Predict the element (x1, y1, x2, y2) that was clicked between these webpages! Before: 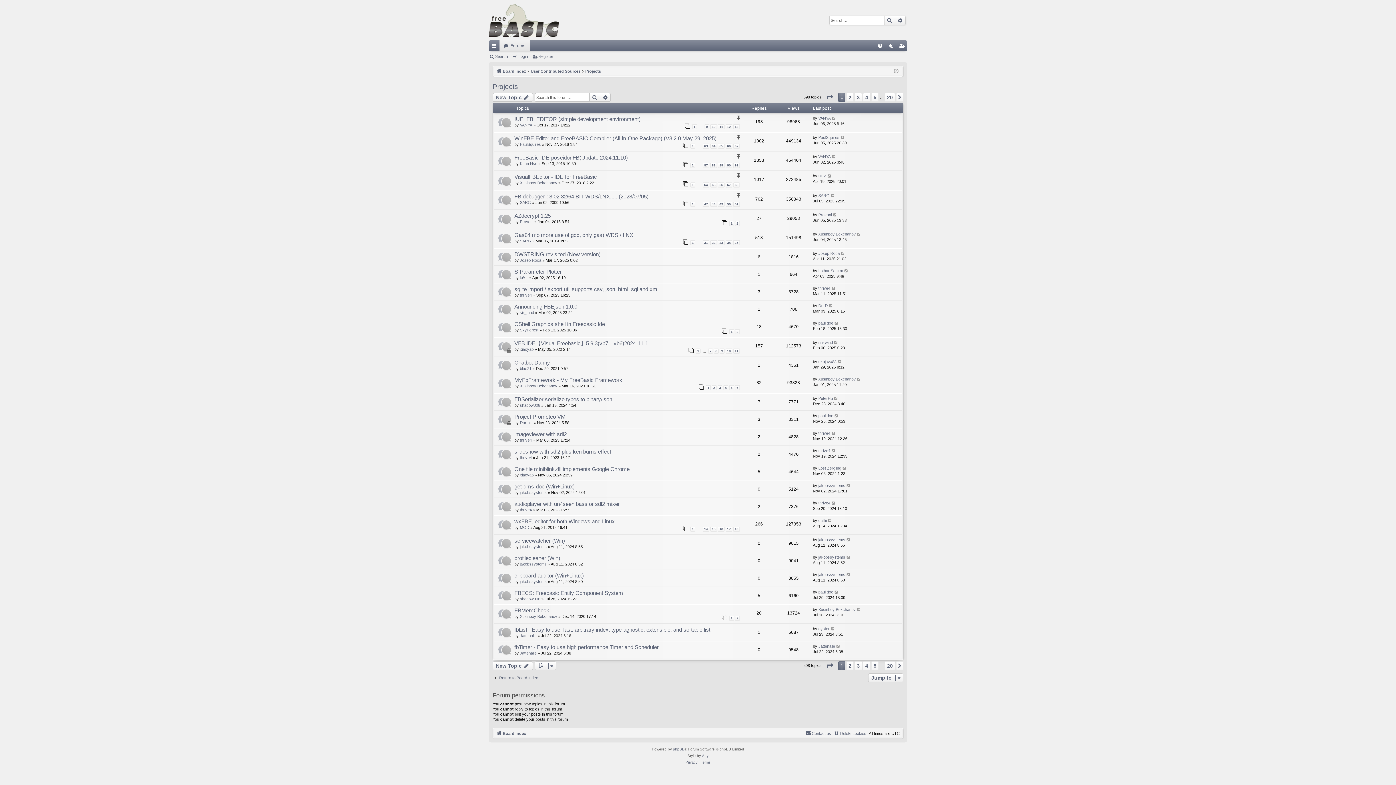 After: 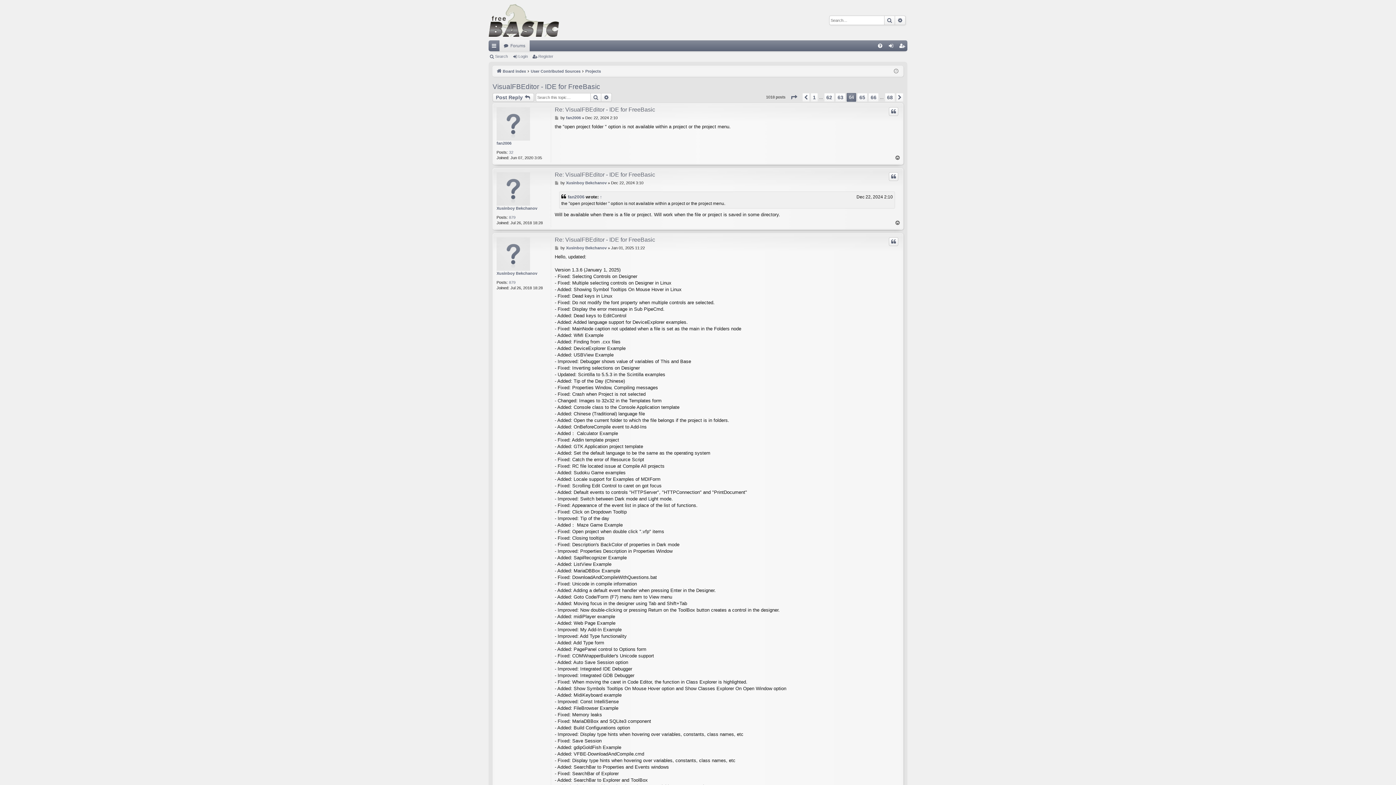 Action: label: 64 bbox: (702, 182, 709, 187)